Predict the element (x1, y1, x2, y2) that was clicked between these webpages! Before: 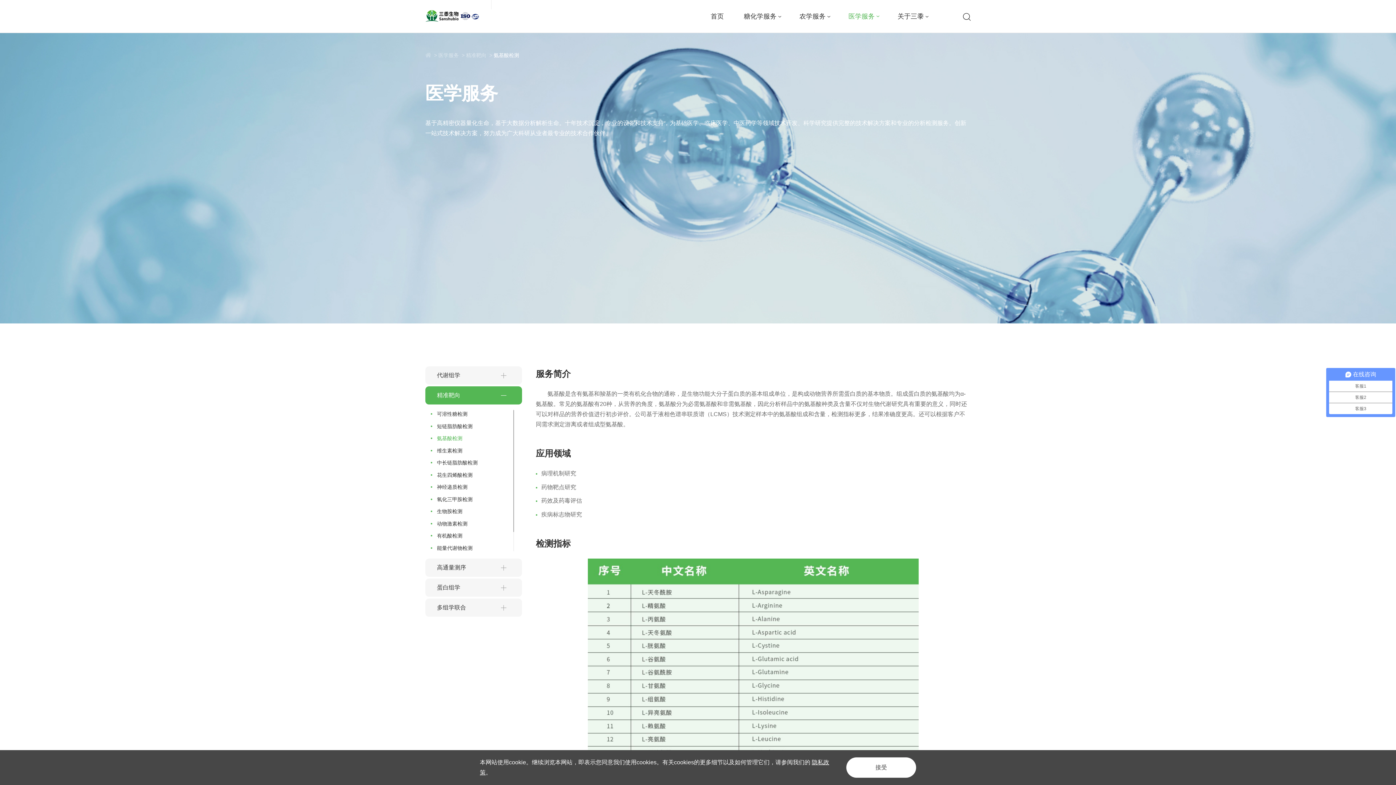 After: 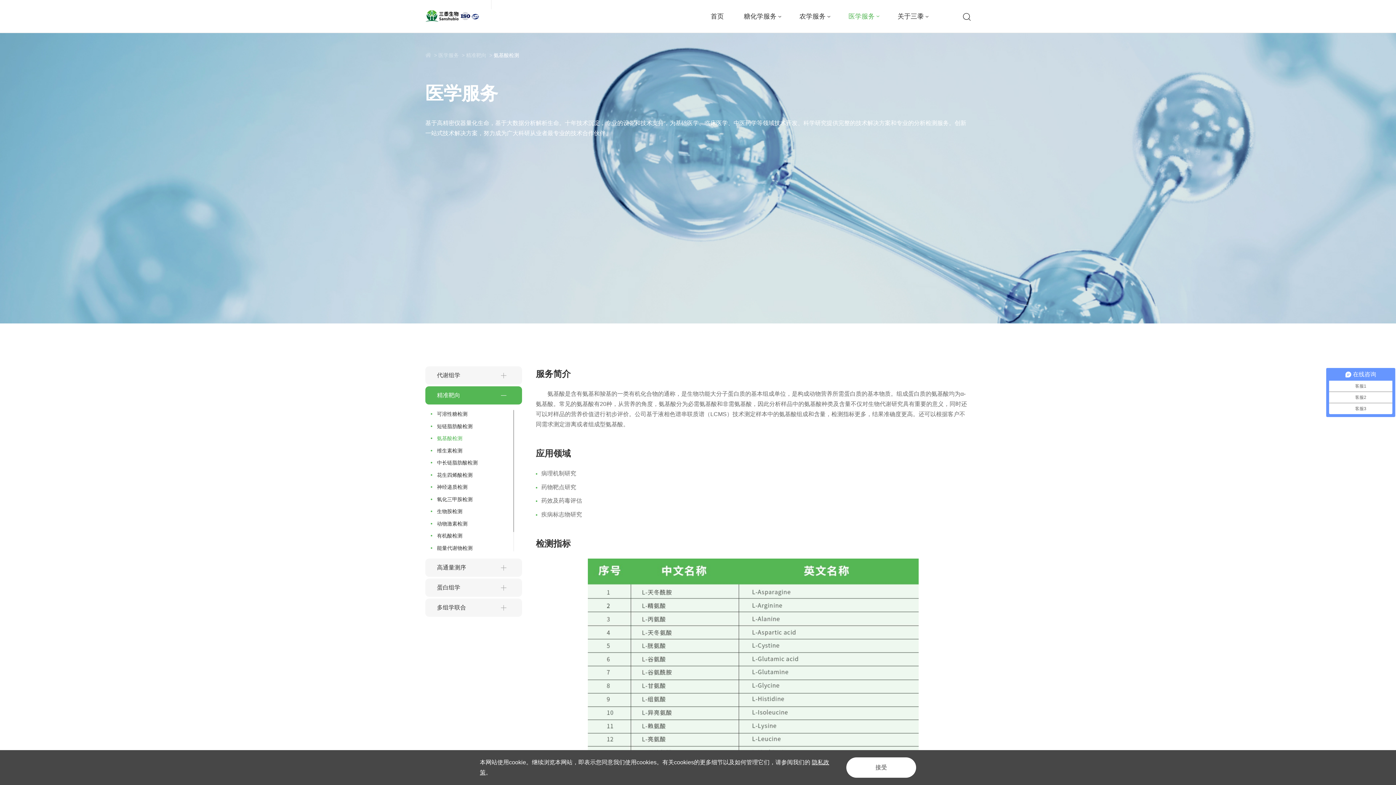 Action: bbox: (493, 52, 519, 58) label: 氨基酸检测